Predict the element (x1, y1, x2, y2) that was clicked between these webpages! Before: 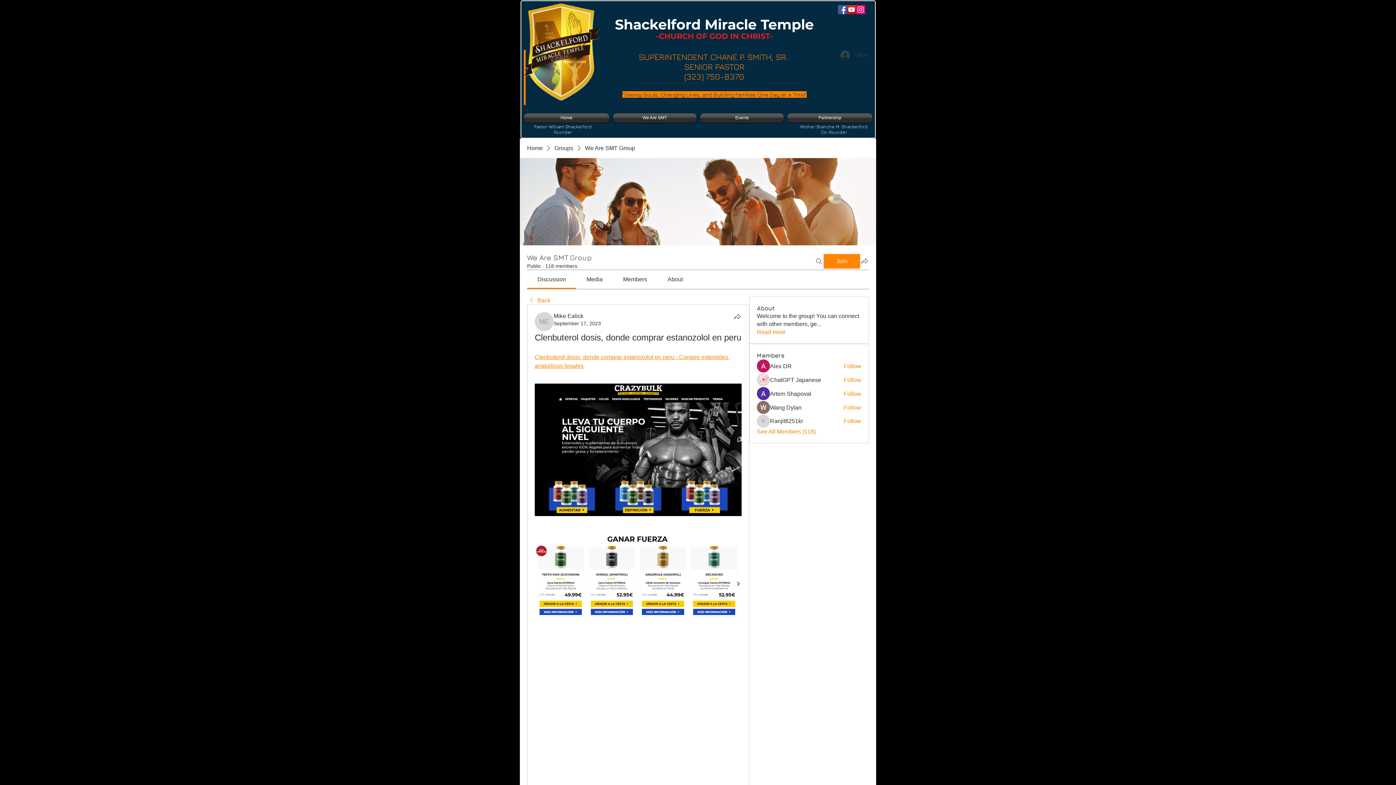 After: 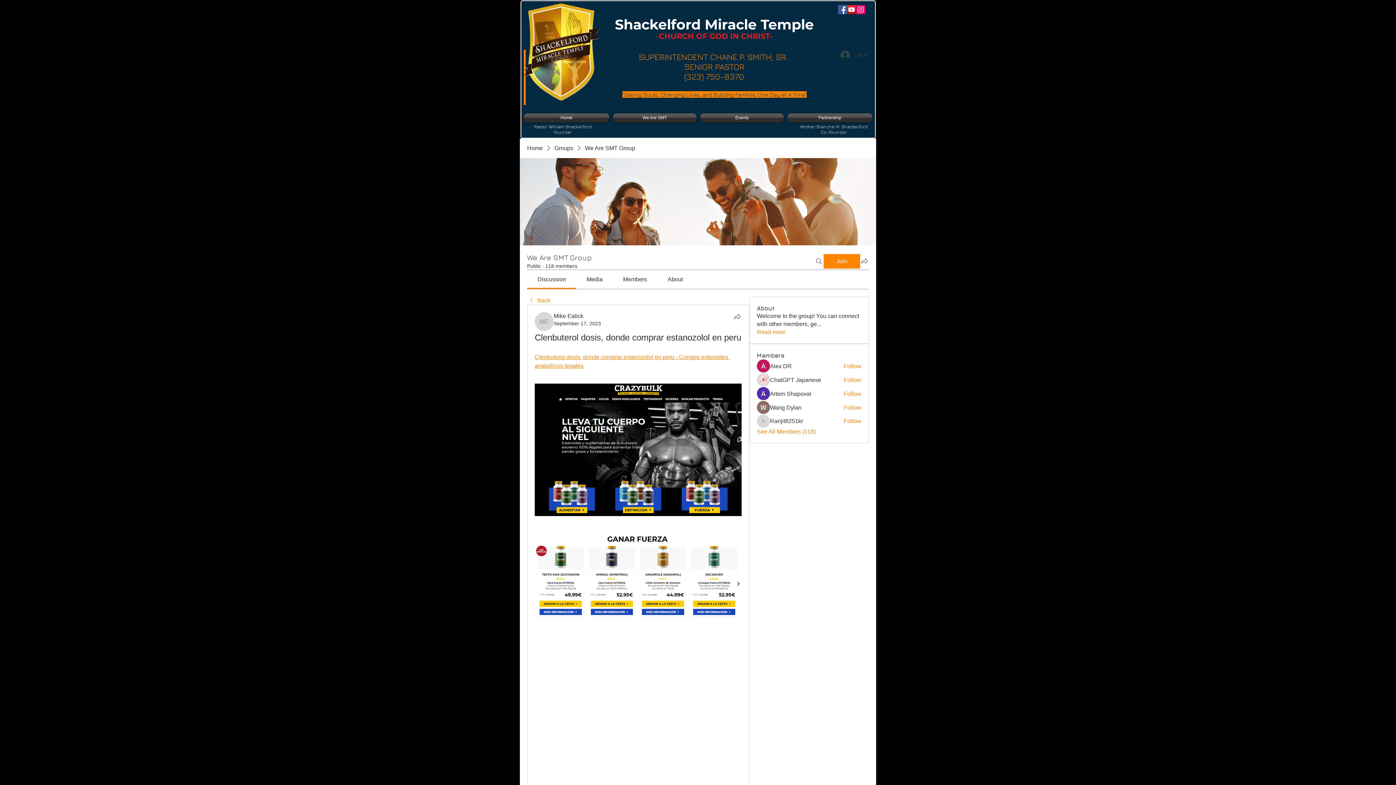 Action: label: September 17, 2023 bbox: (553, 320, 601, 326)